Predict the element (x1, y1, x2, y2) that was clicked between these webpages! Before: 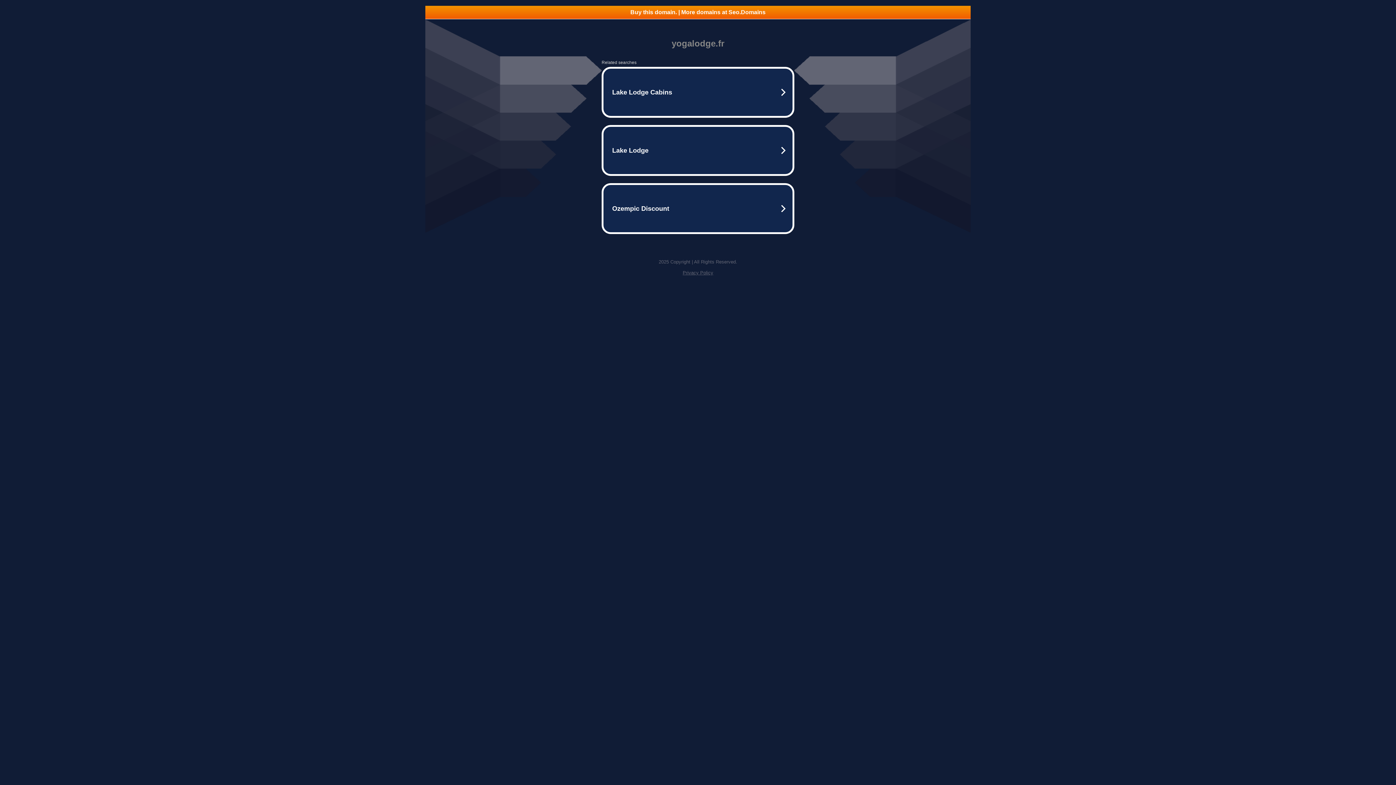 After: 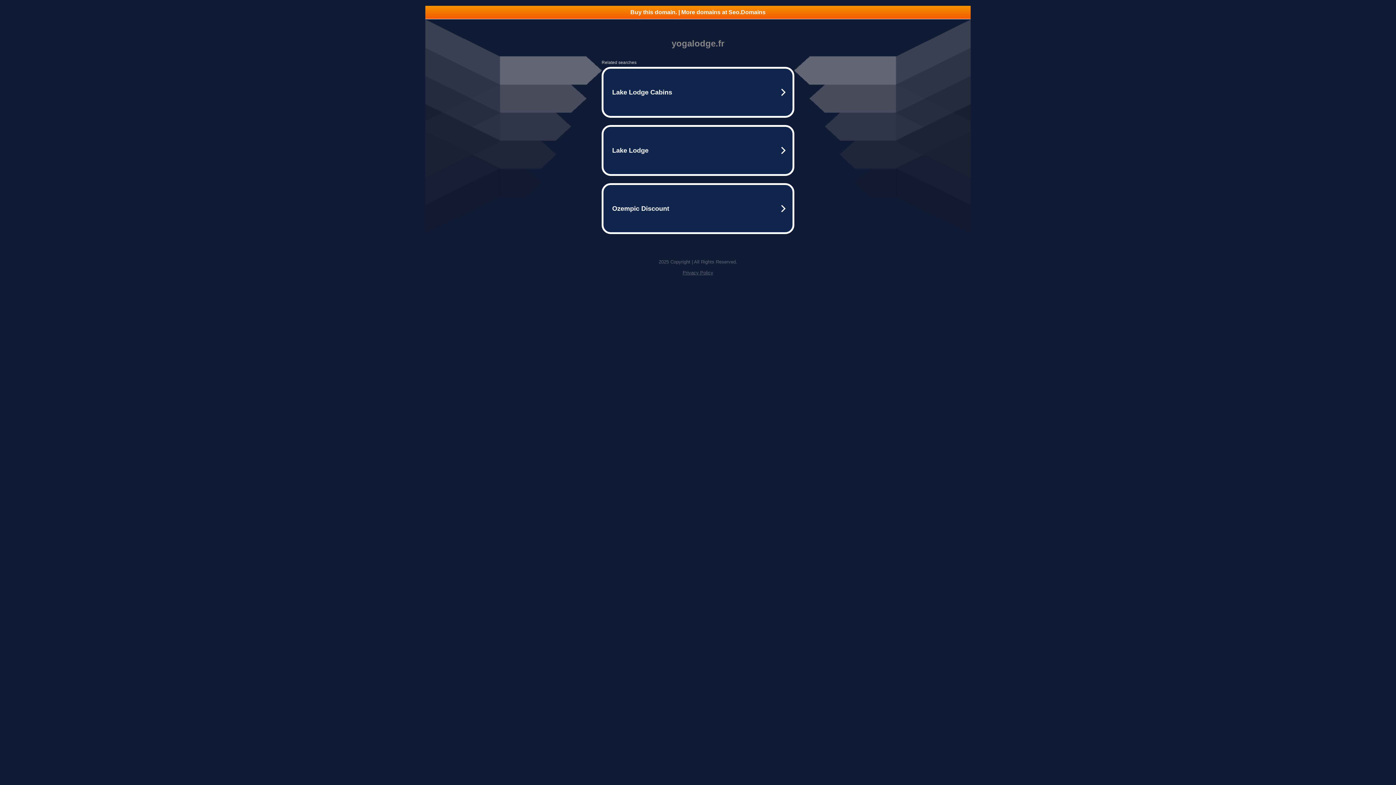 Action: bbox: (425, 5, 970, 18) label: Buy this domain. | More domains at Seo.Domains